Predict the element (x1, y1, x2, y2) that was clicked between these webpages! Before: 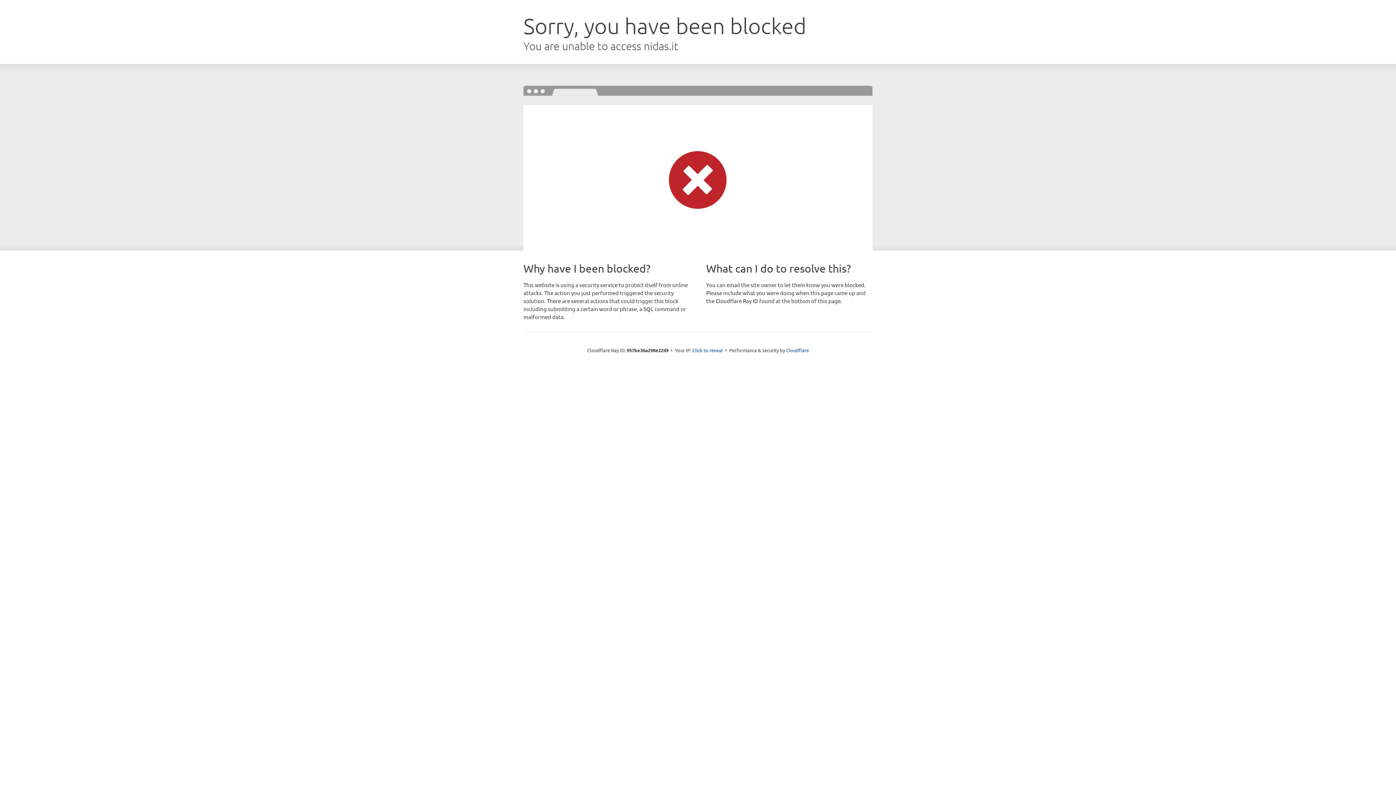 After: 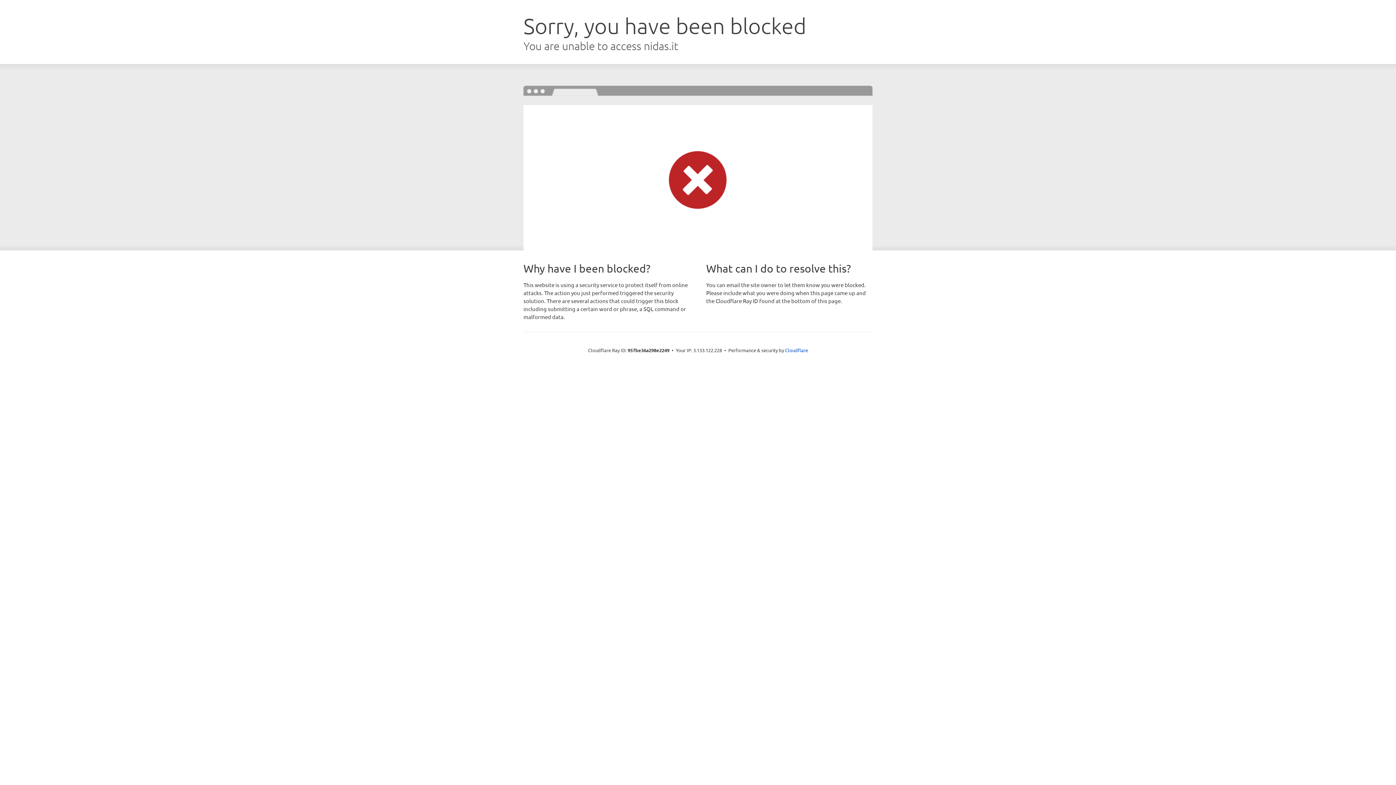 Action: bbox: (692, 346, 723, 353) label: Click to reveal